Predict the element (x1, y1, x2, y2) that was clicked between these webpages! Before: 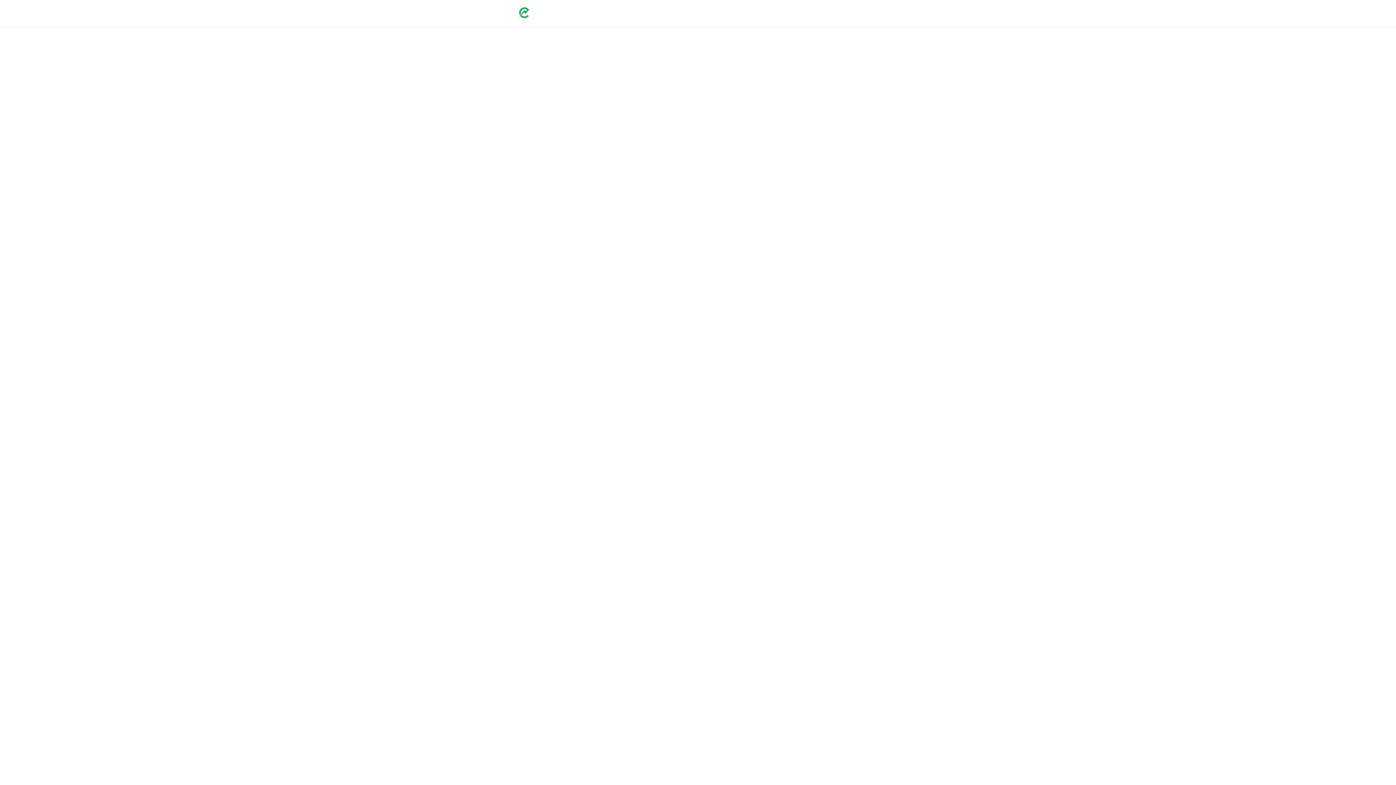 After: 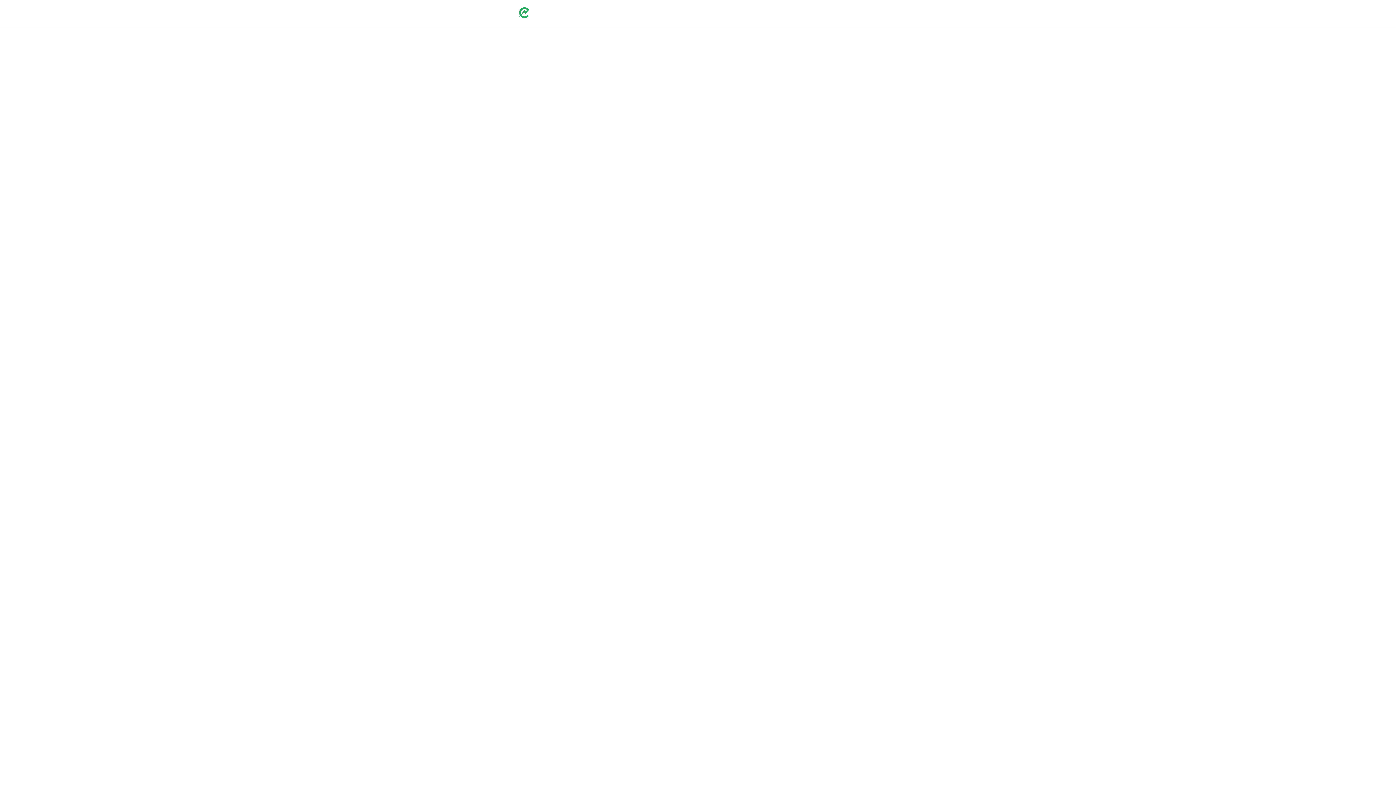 Action: bbox: (518, 13, 564, 19)